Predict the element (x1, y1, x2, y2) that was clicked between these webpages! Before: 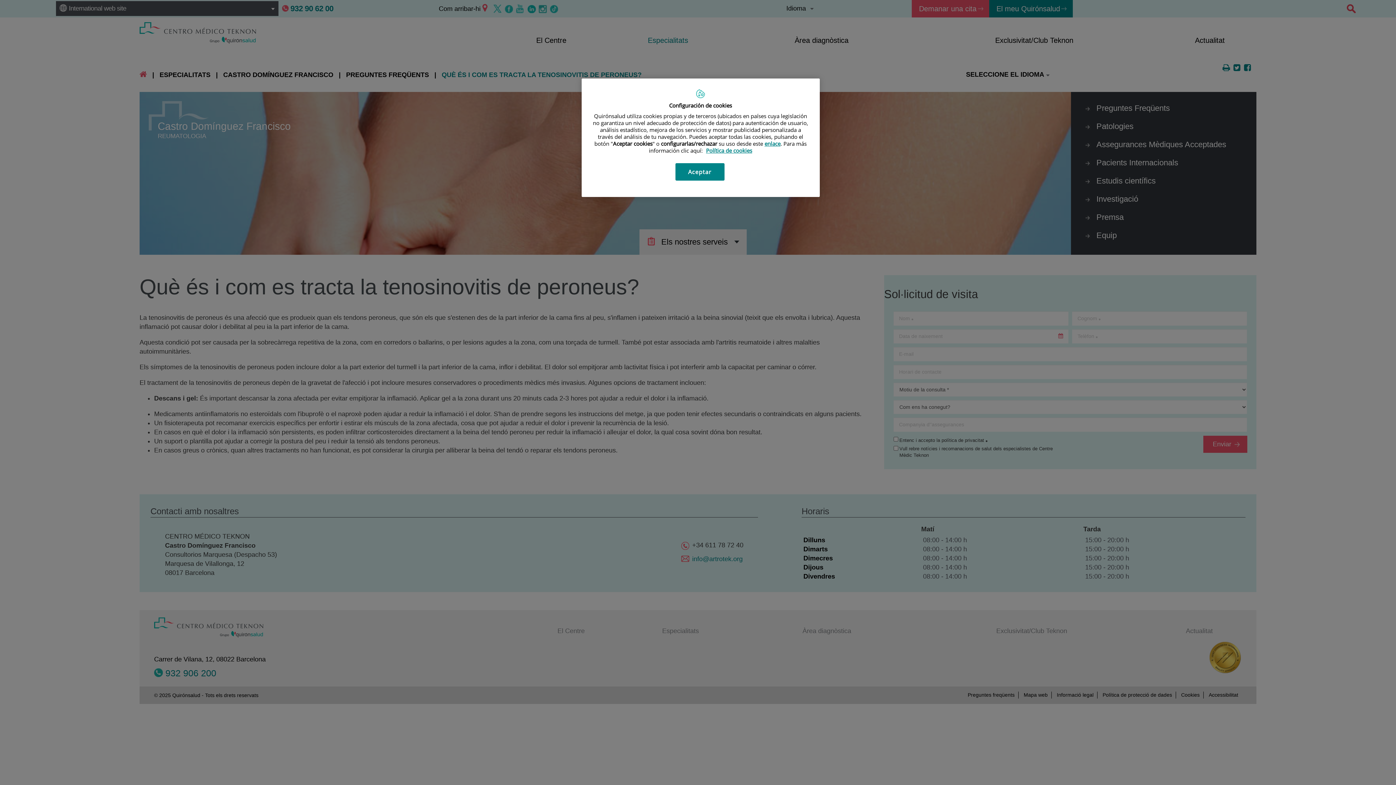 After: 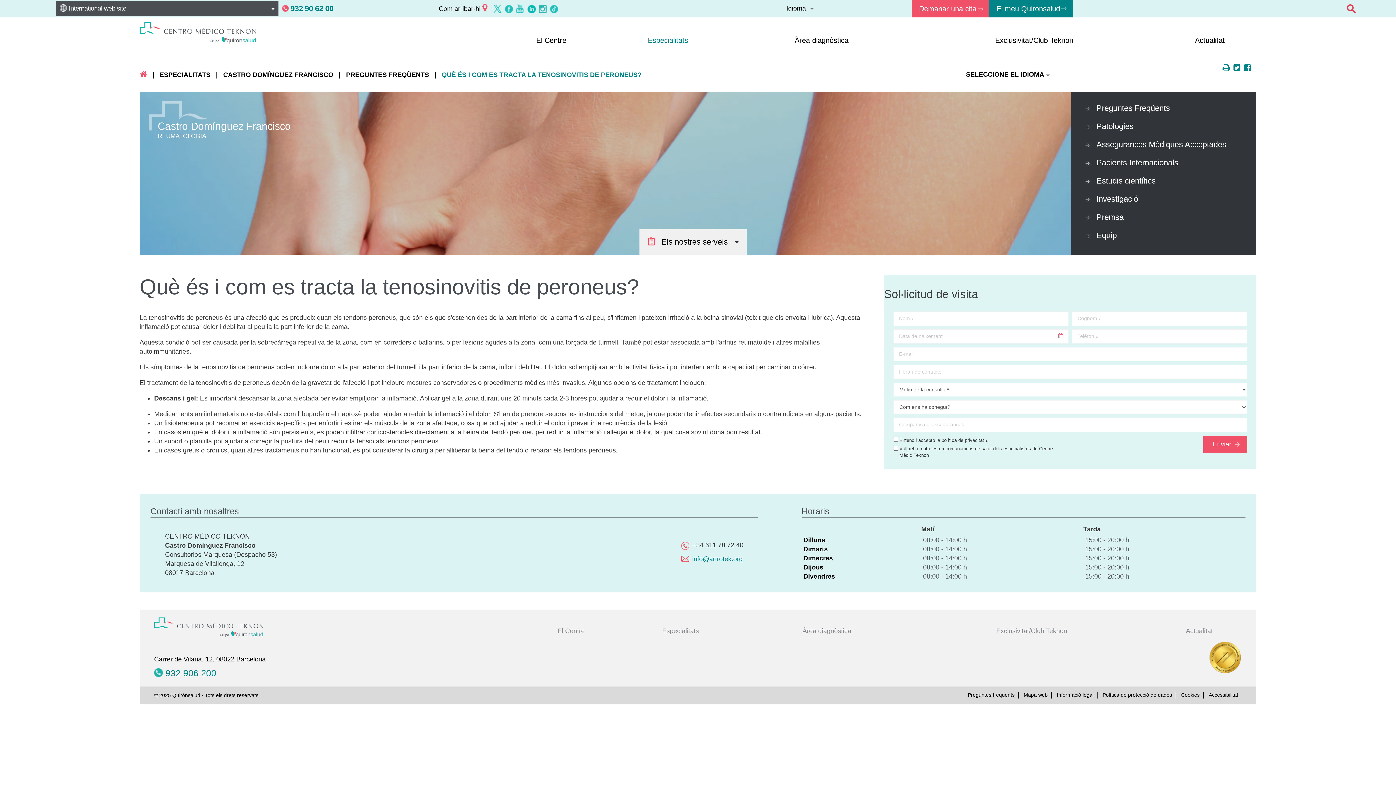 Action: bbox: (675, 163, 724, 180) label: Aceptar